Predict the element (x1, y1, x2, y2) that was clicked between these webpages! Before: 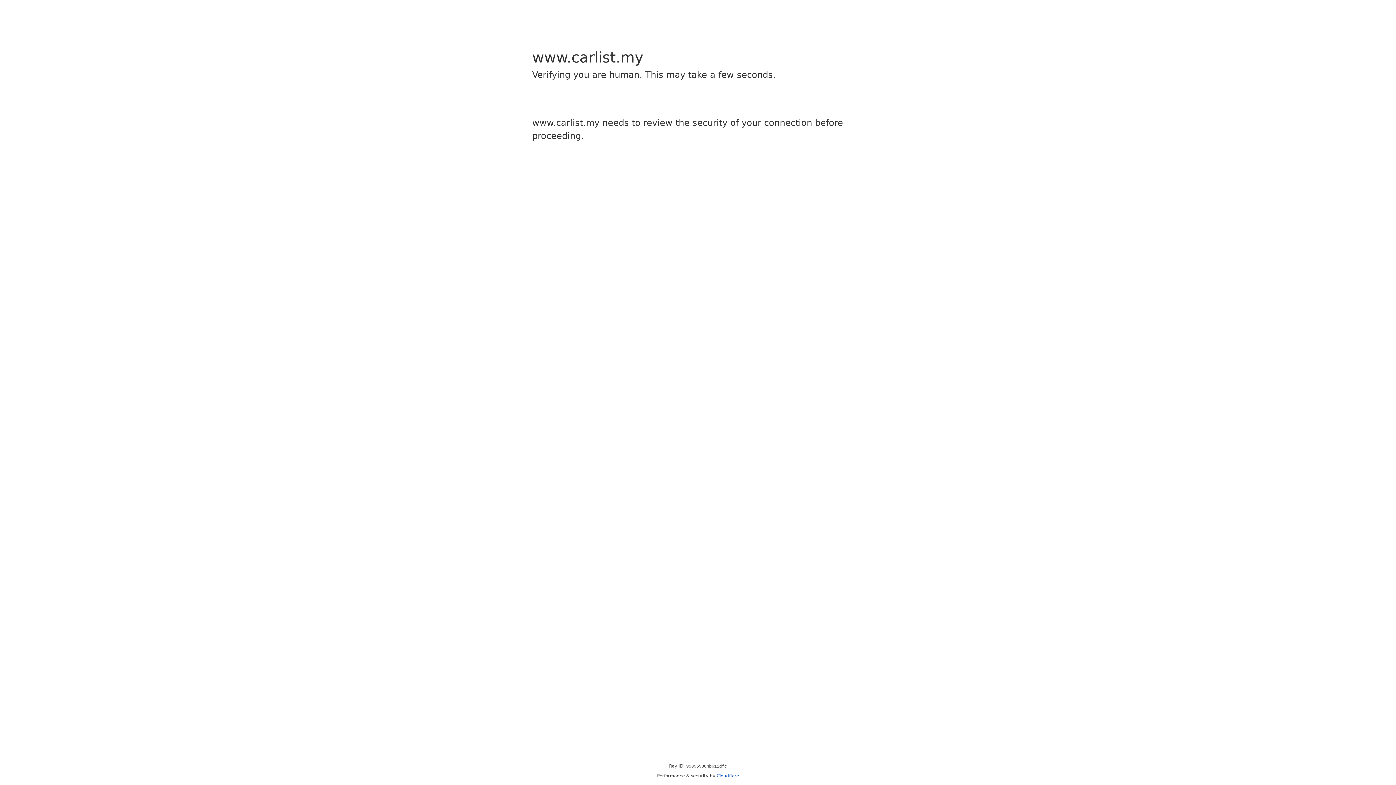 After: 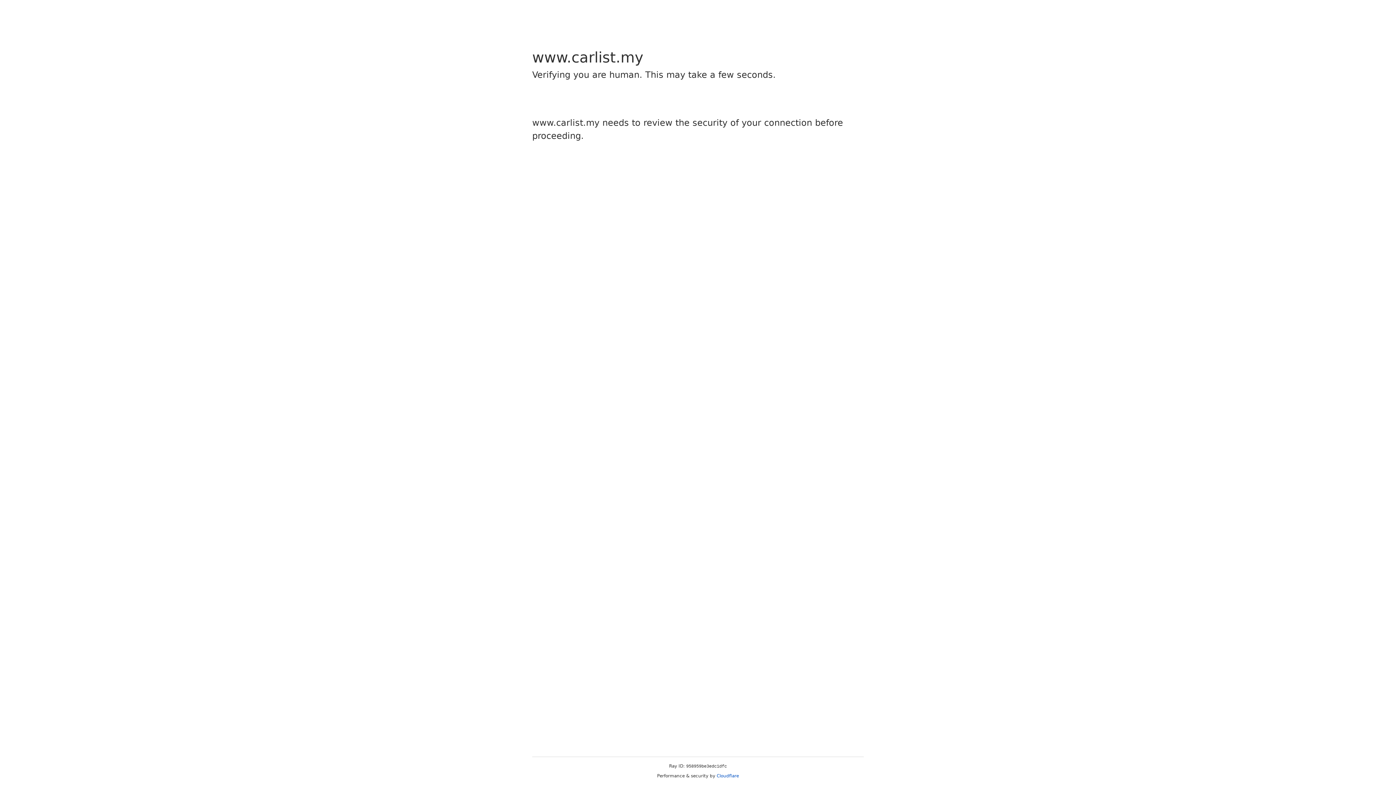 Action: bbox: (716, 773, 739, 778) label: Cloudflare